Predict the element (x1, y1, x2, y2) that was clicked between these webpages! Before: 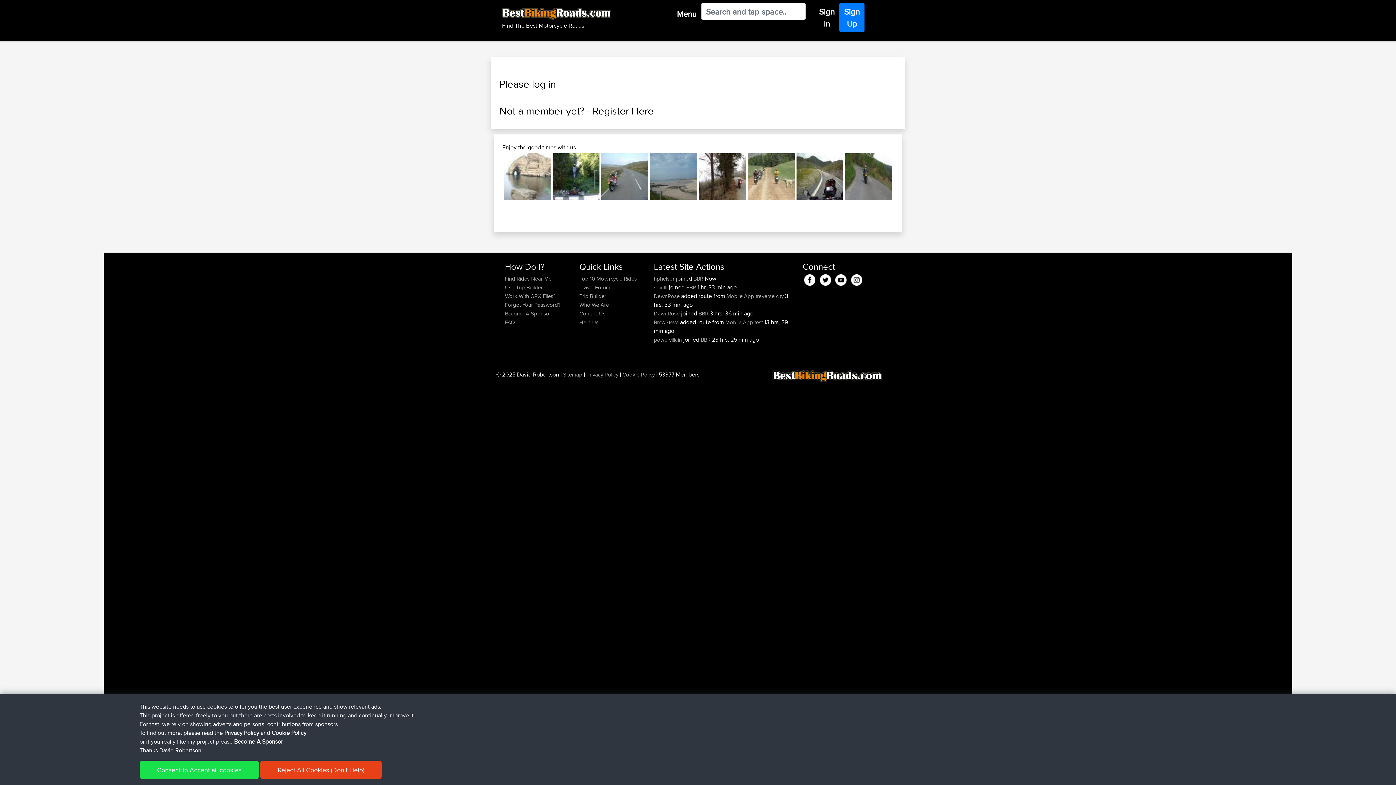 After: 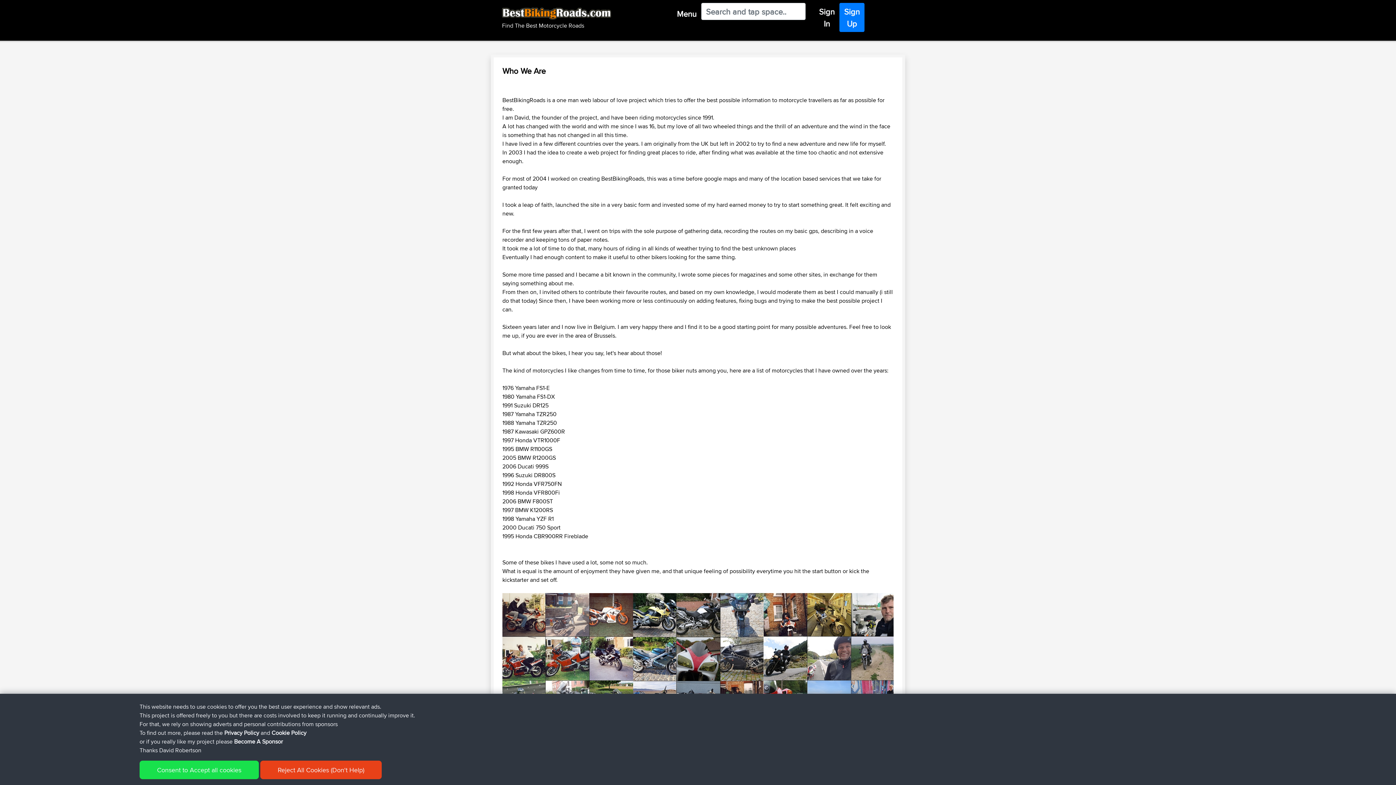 Action: bbox: (579, 299, 609, 310) label: Who We Are